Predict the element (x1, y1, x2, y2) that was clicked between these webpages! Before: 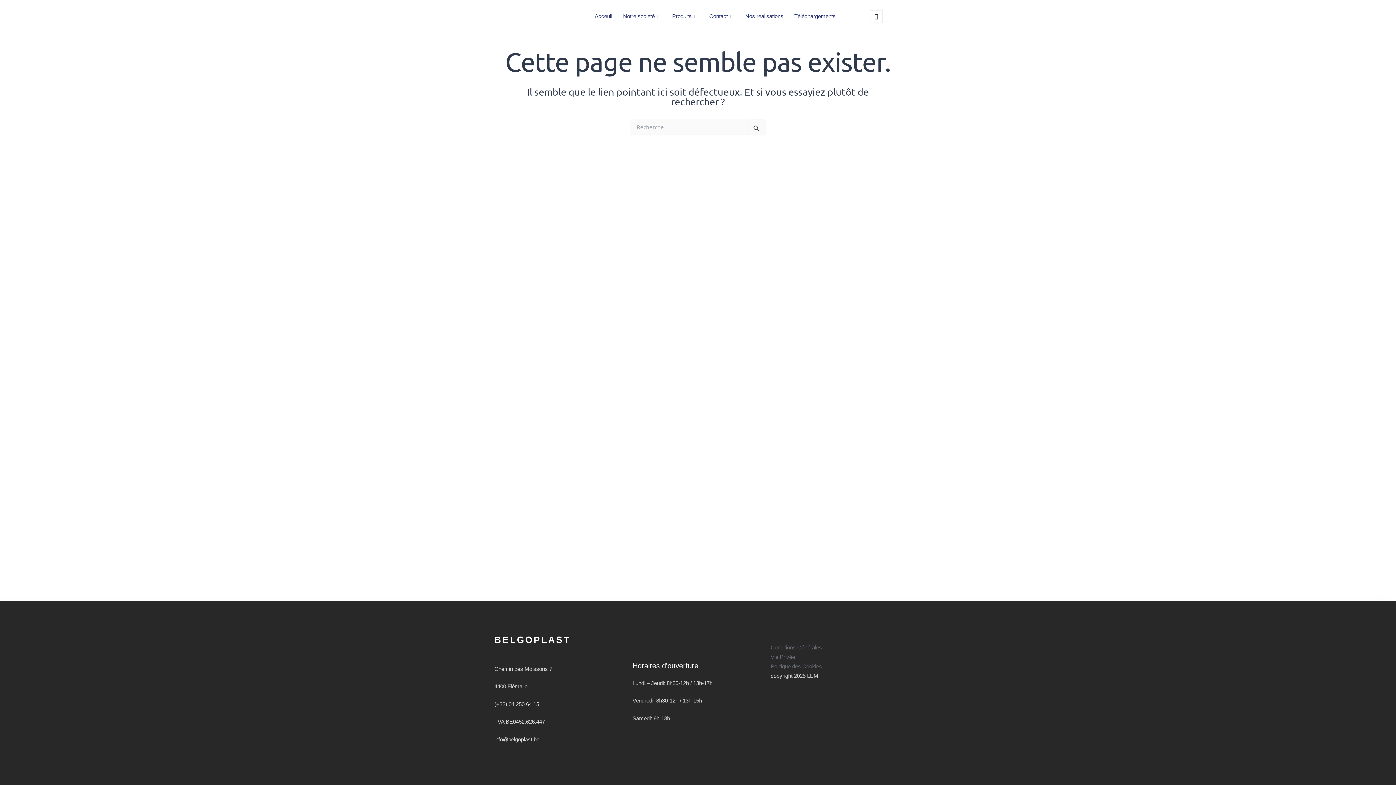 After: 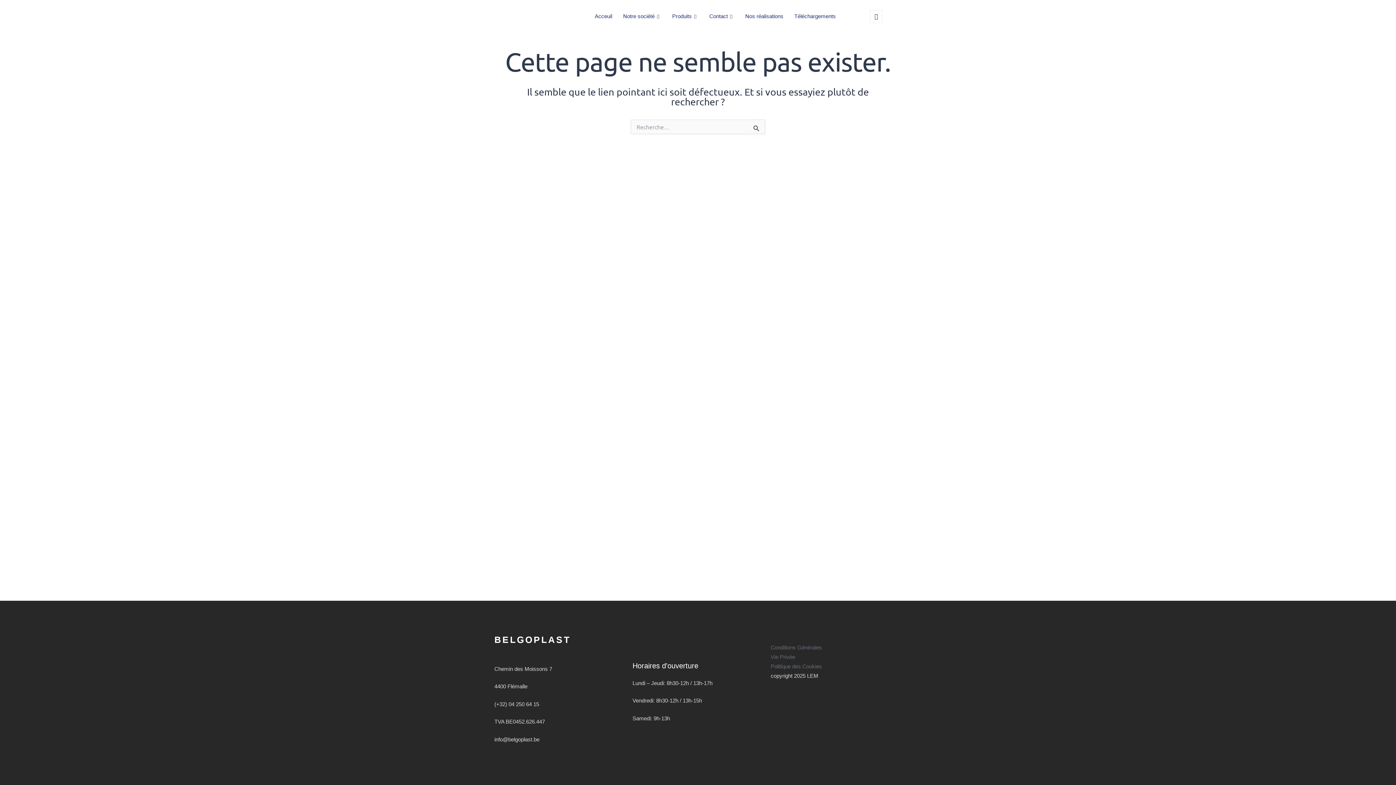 Action: label: navsearch-button bbox: (870, 10, 882, 22)